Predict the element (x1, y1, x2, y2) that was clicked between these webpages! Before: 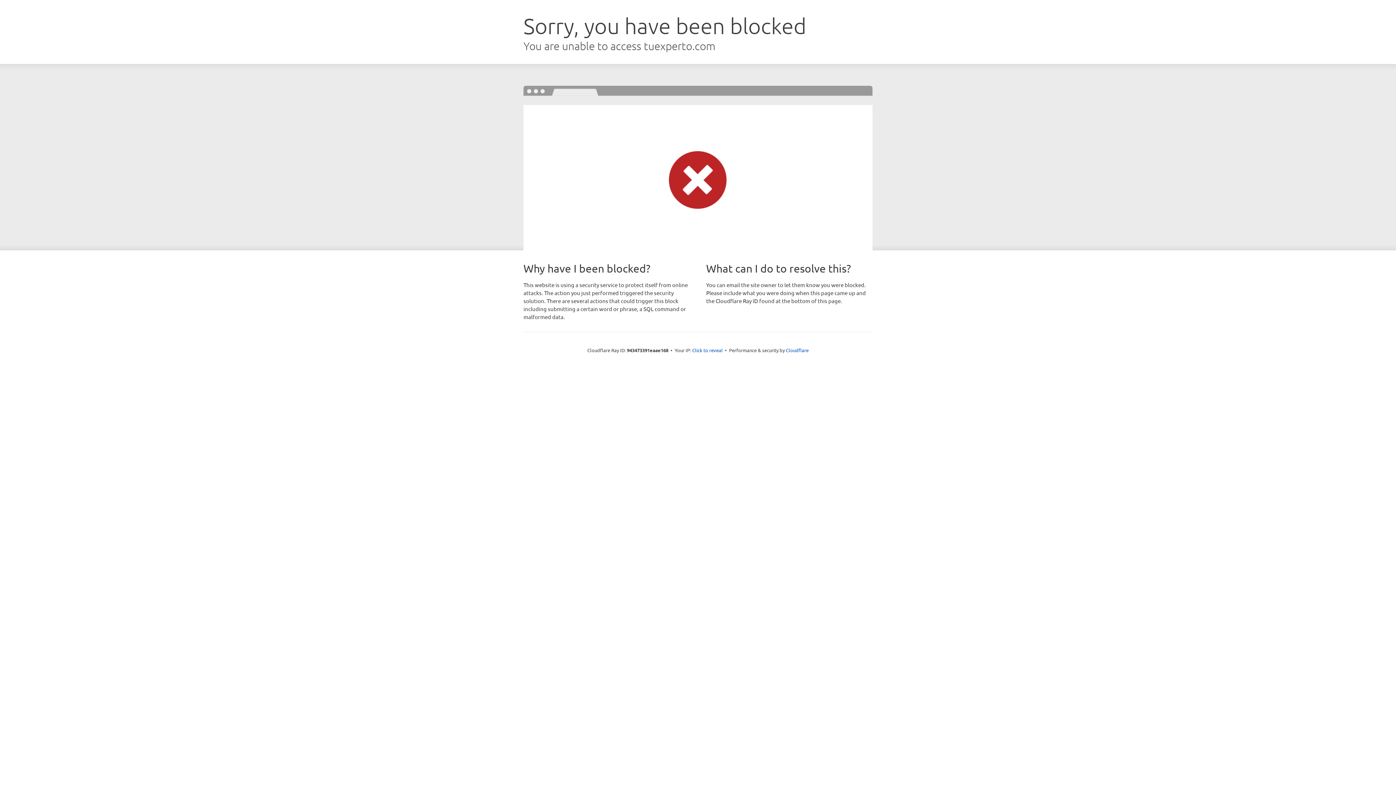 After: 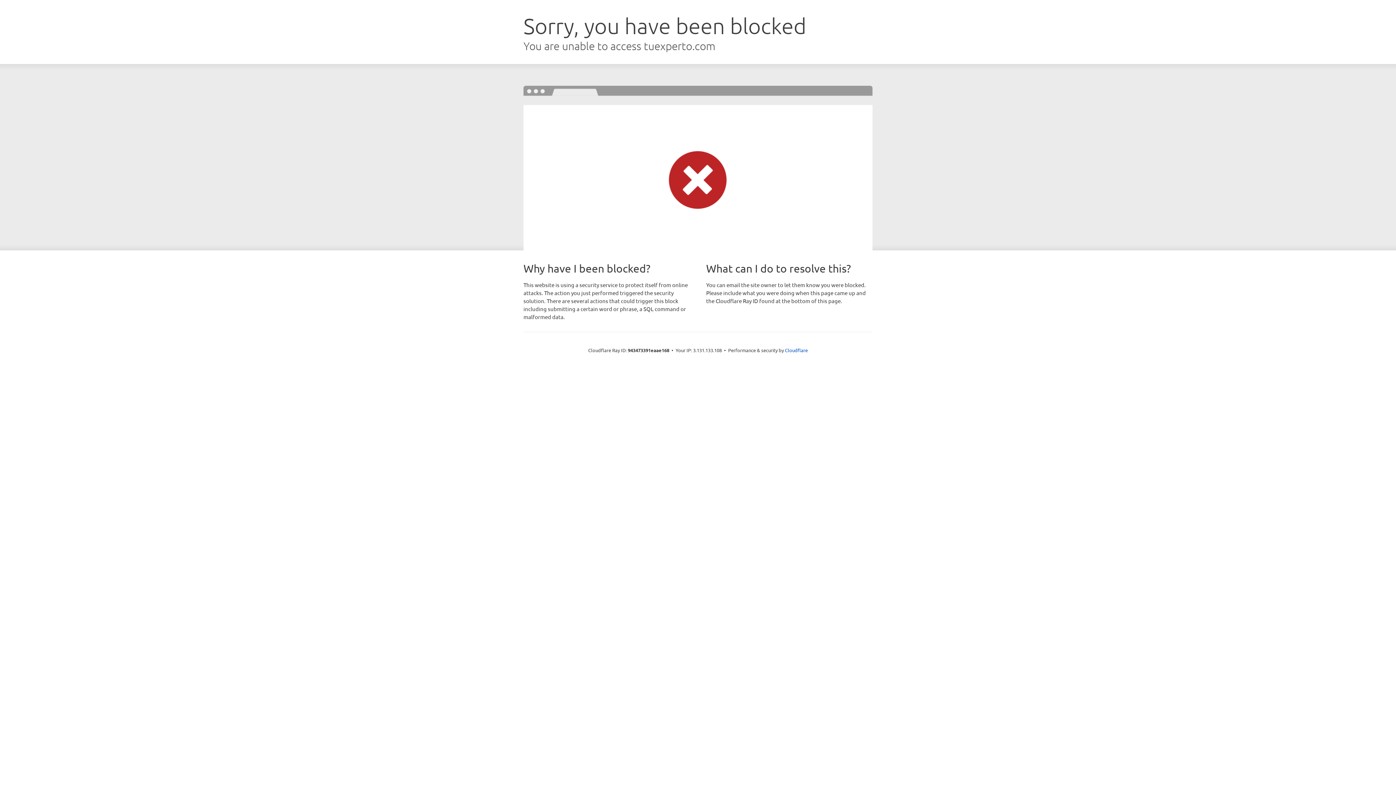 Action: bbox: (692, 346, 722, 353) label: Click to reveal